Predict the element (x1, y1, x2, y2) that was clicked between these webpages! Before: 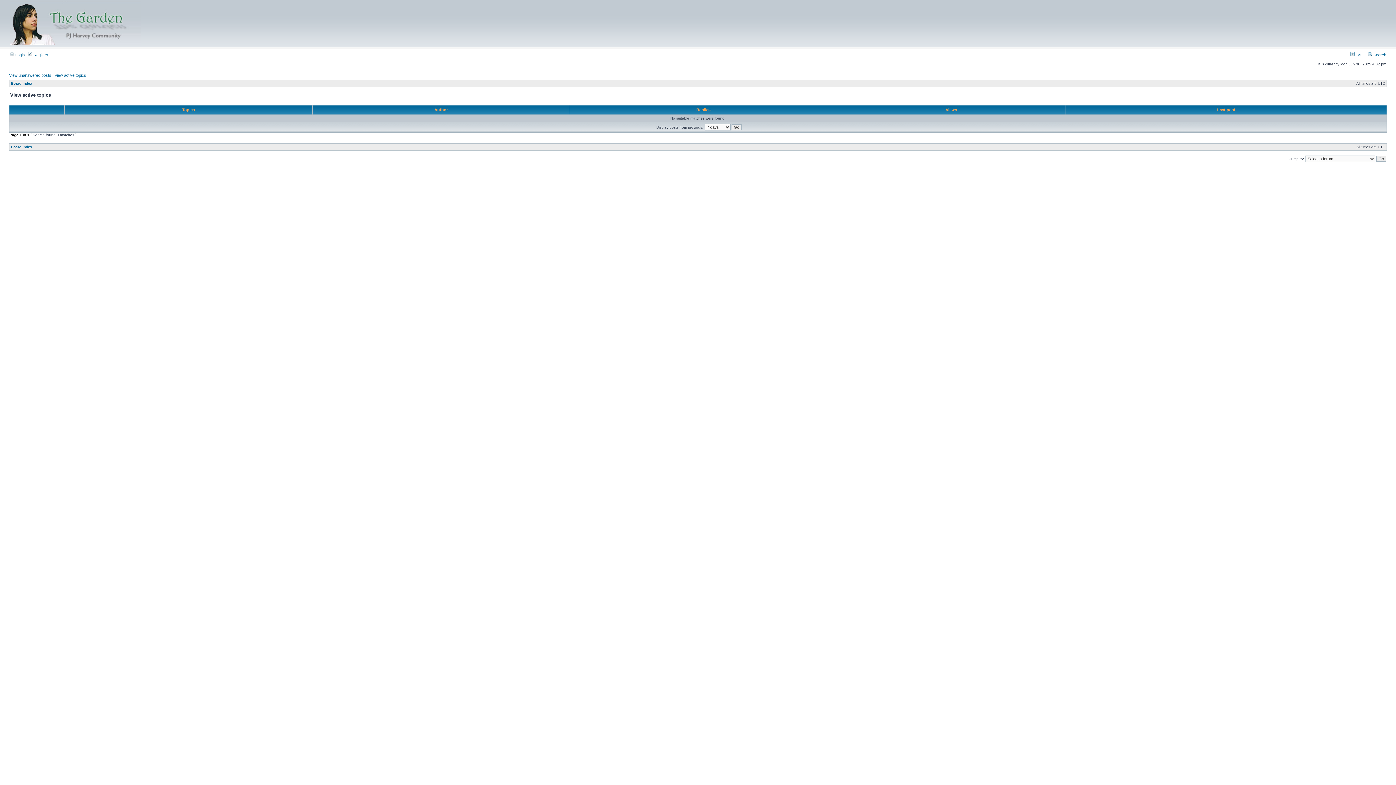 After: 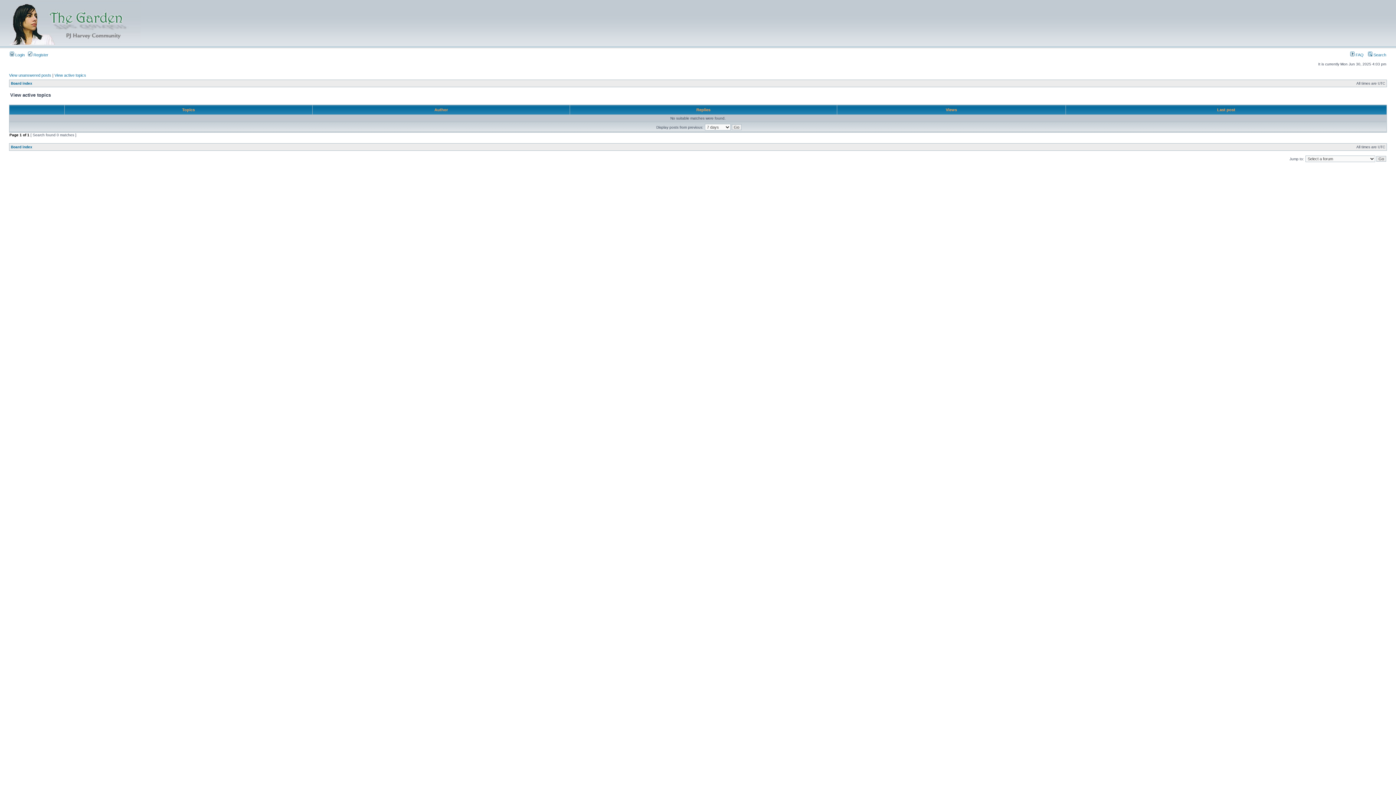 Action: label: View active topics bbox: (54, 73, 86, 77)